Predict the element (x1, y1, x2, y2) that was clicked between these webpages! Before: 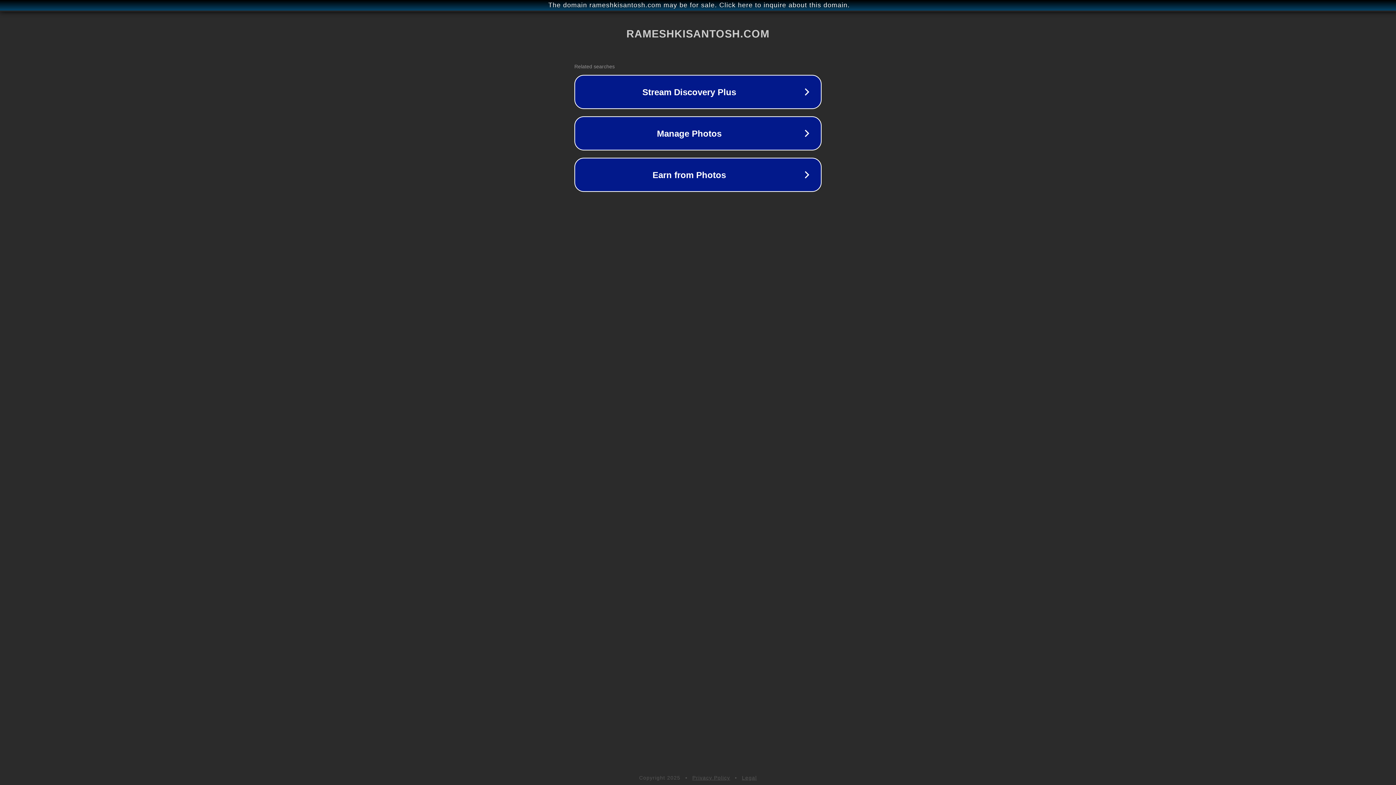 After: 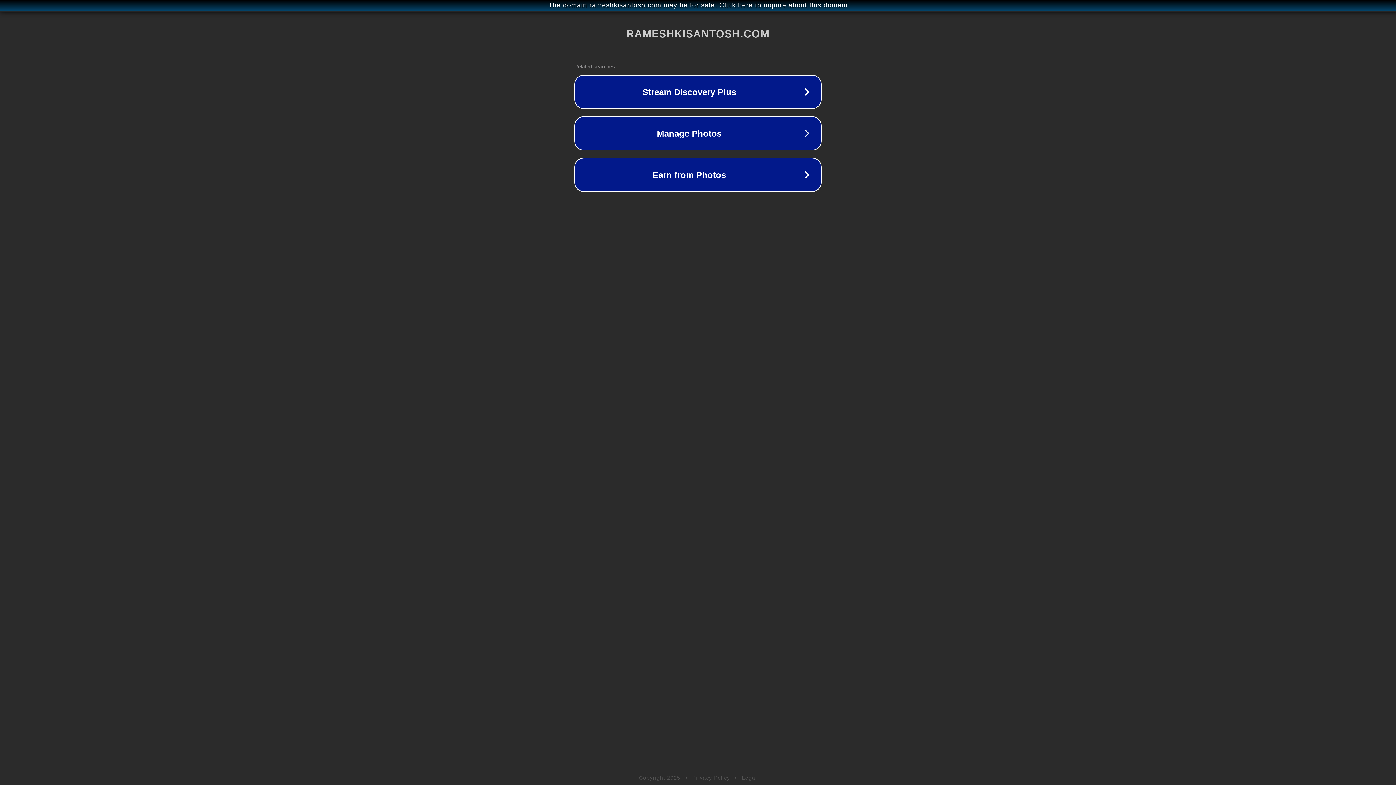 Action: label: Privacy Policy bbox: (692, 775, 730, 781)